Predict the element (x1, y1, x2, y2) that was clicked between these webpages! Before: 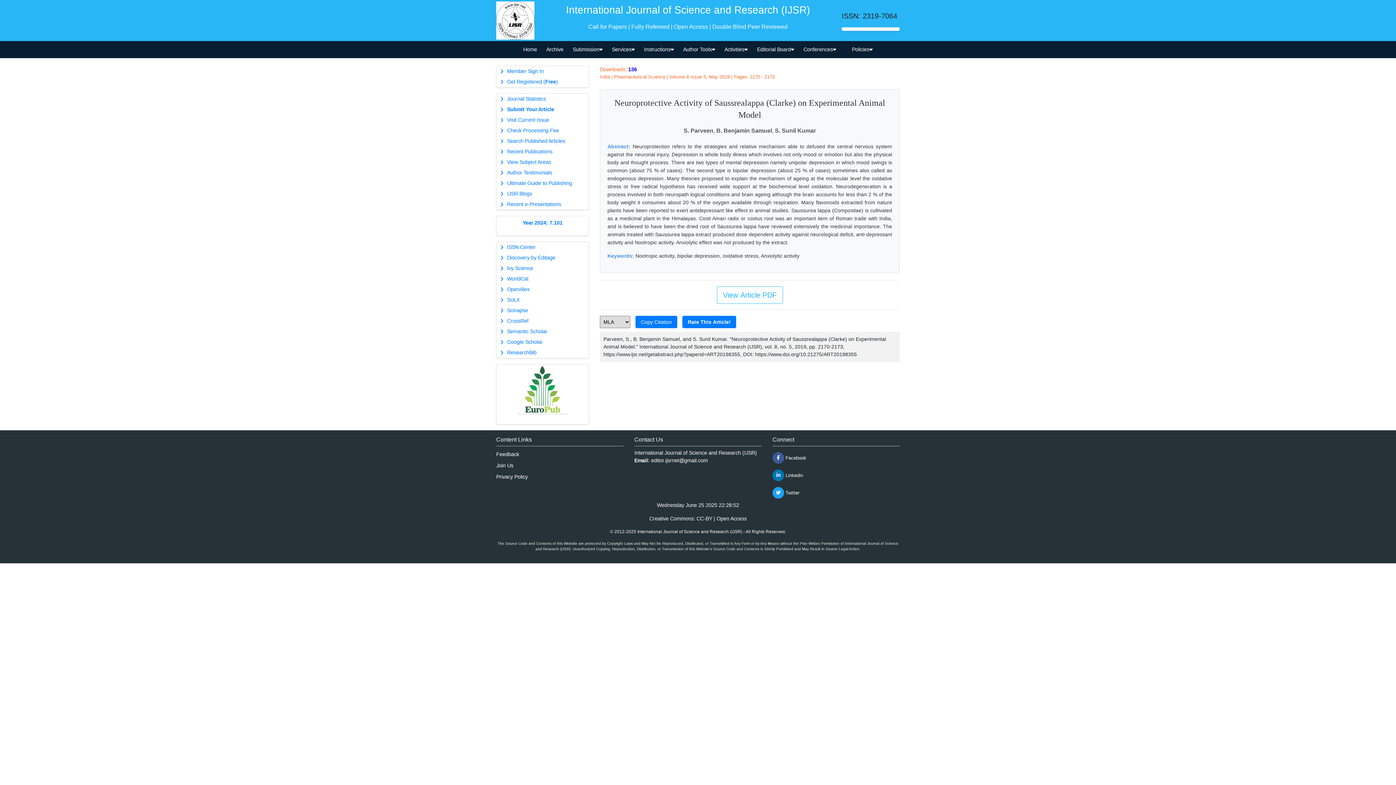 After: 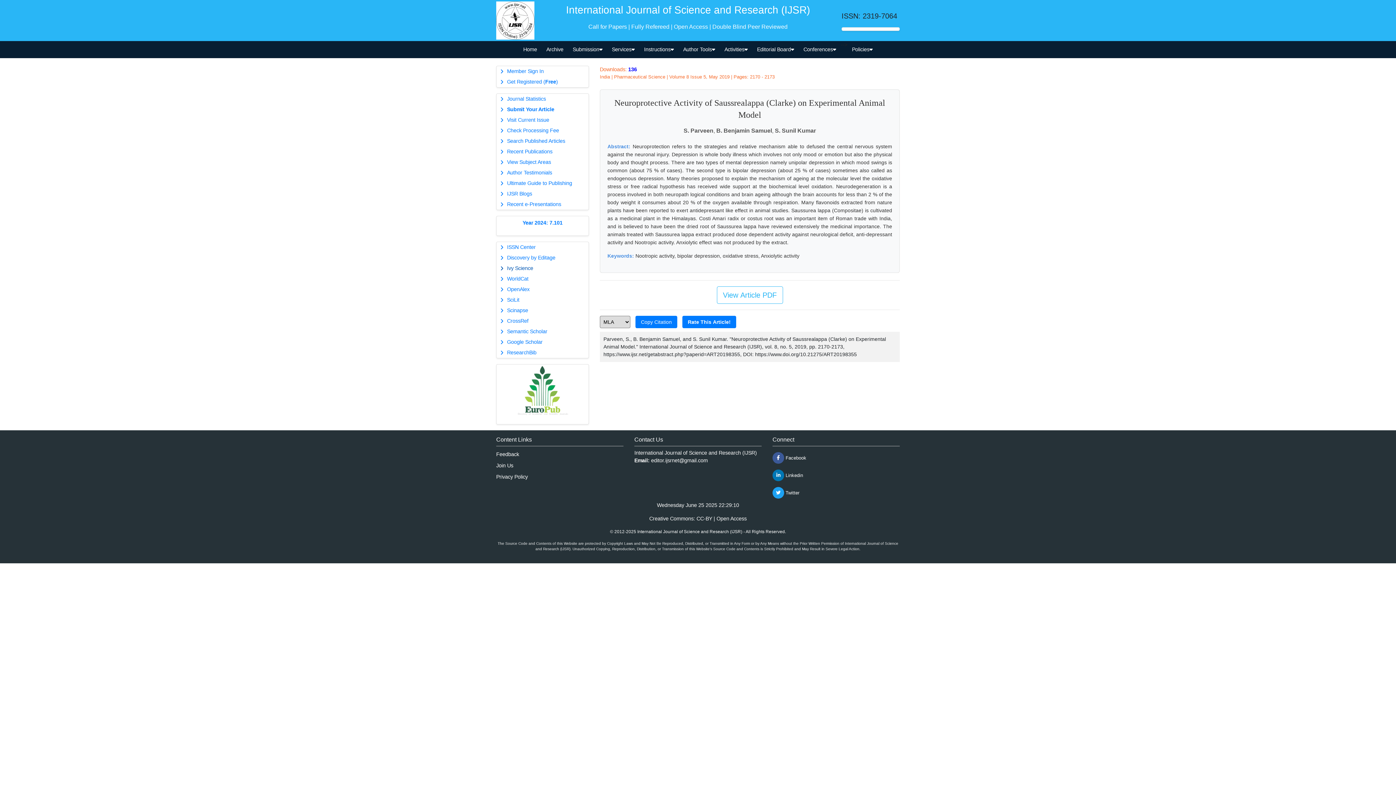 Action: label: Ivy Science bbox: (496, 263, 588, 273)